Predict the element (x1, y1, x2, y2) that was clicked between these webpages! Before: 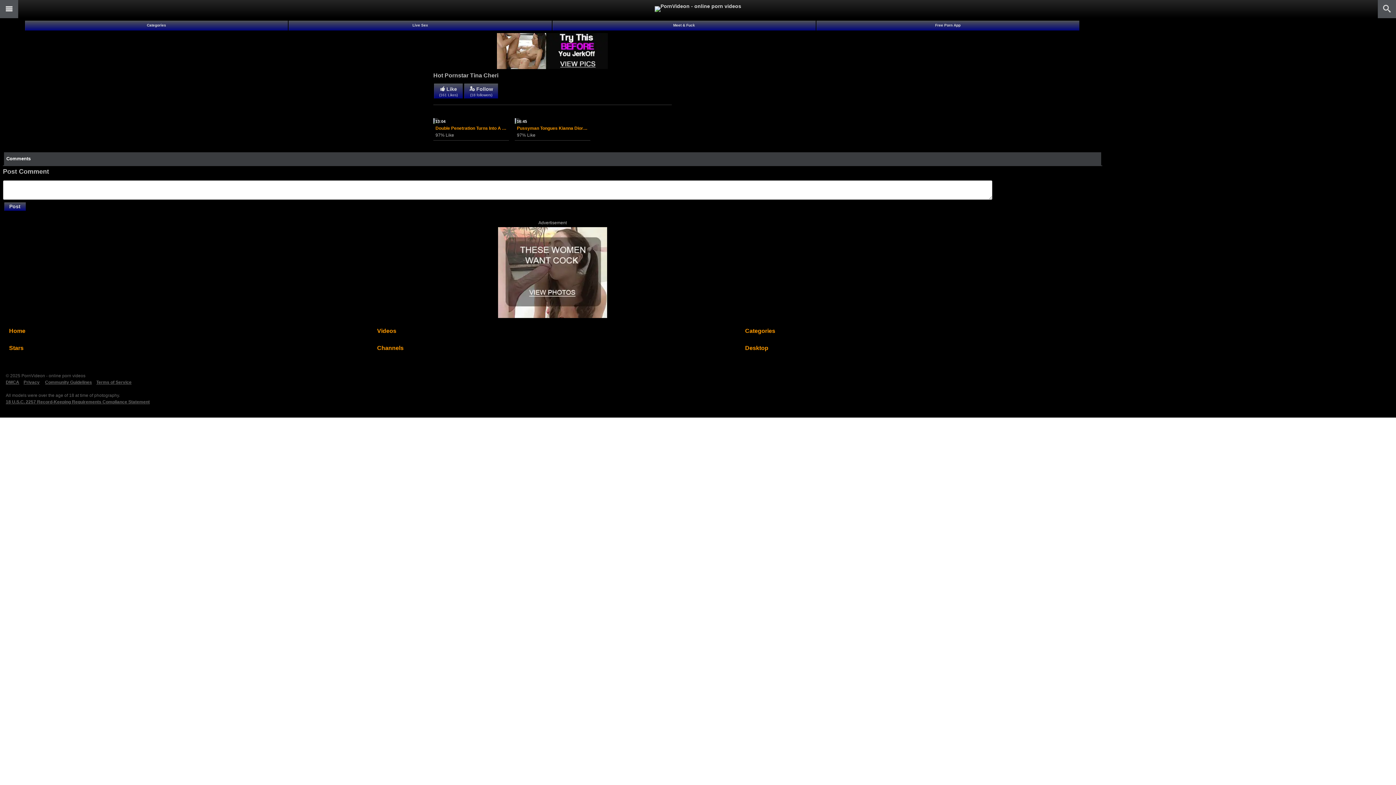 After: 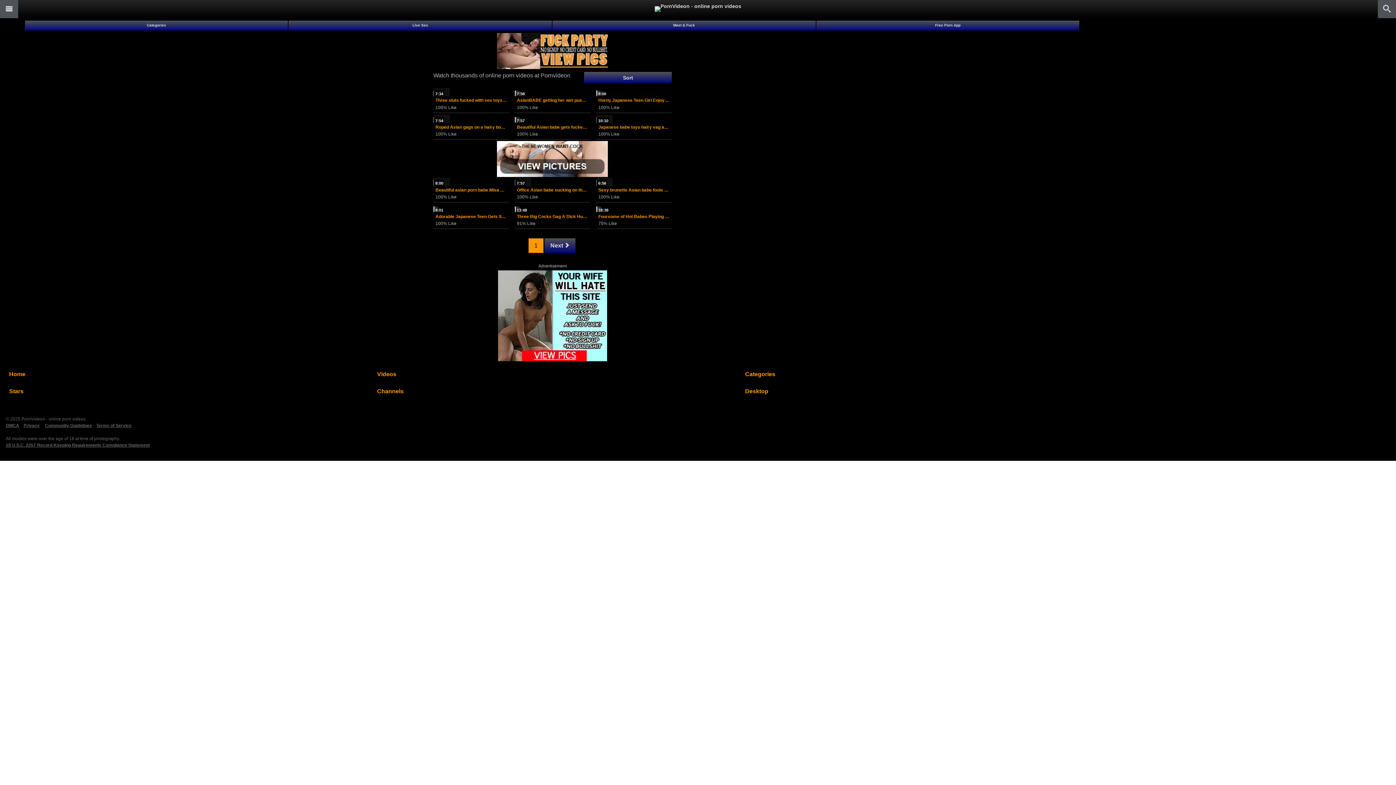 Action: bbox: (25, 0, 1370, 18)